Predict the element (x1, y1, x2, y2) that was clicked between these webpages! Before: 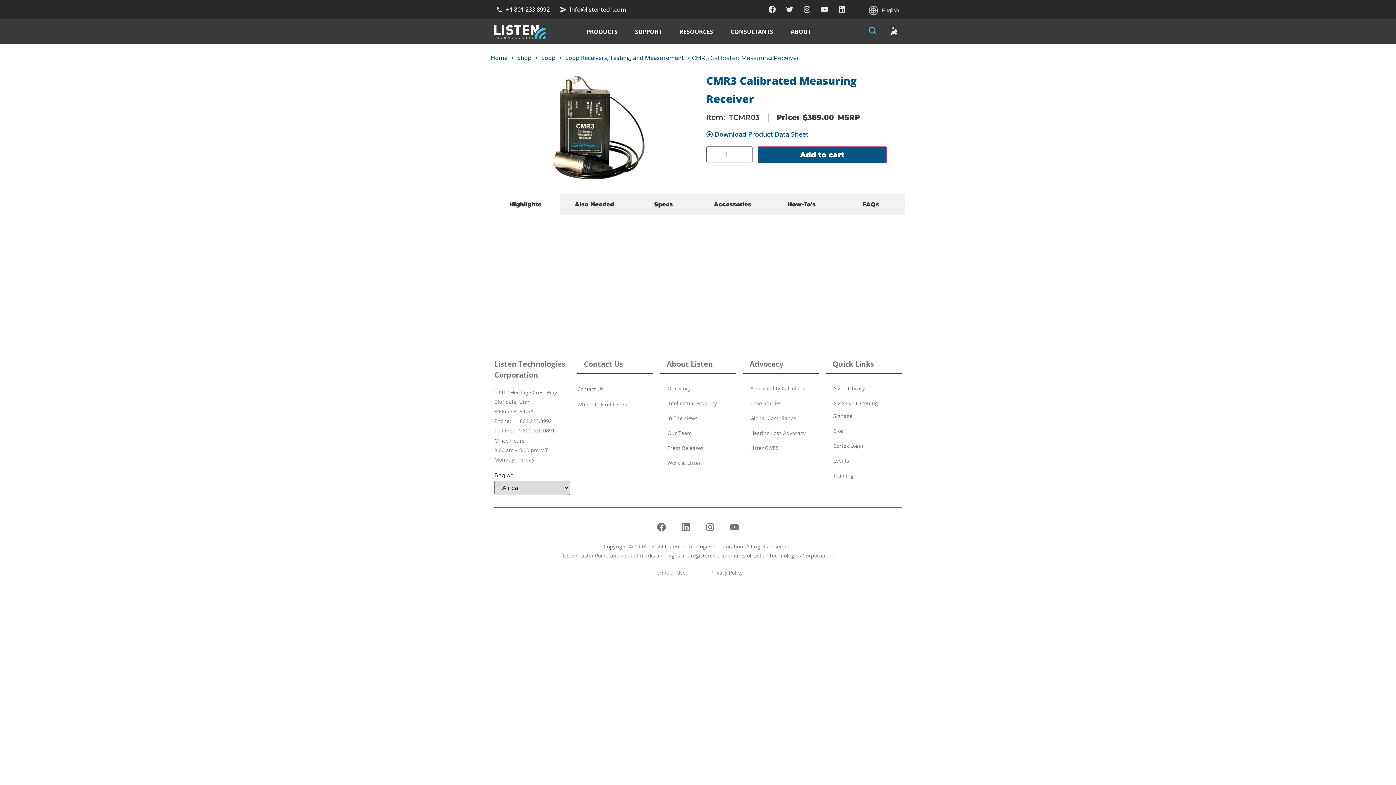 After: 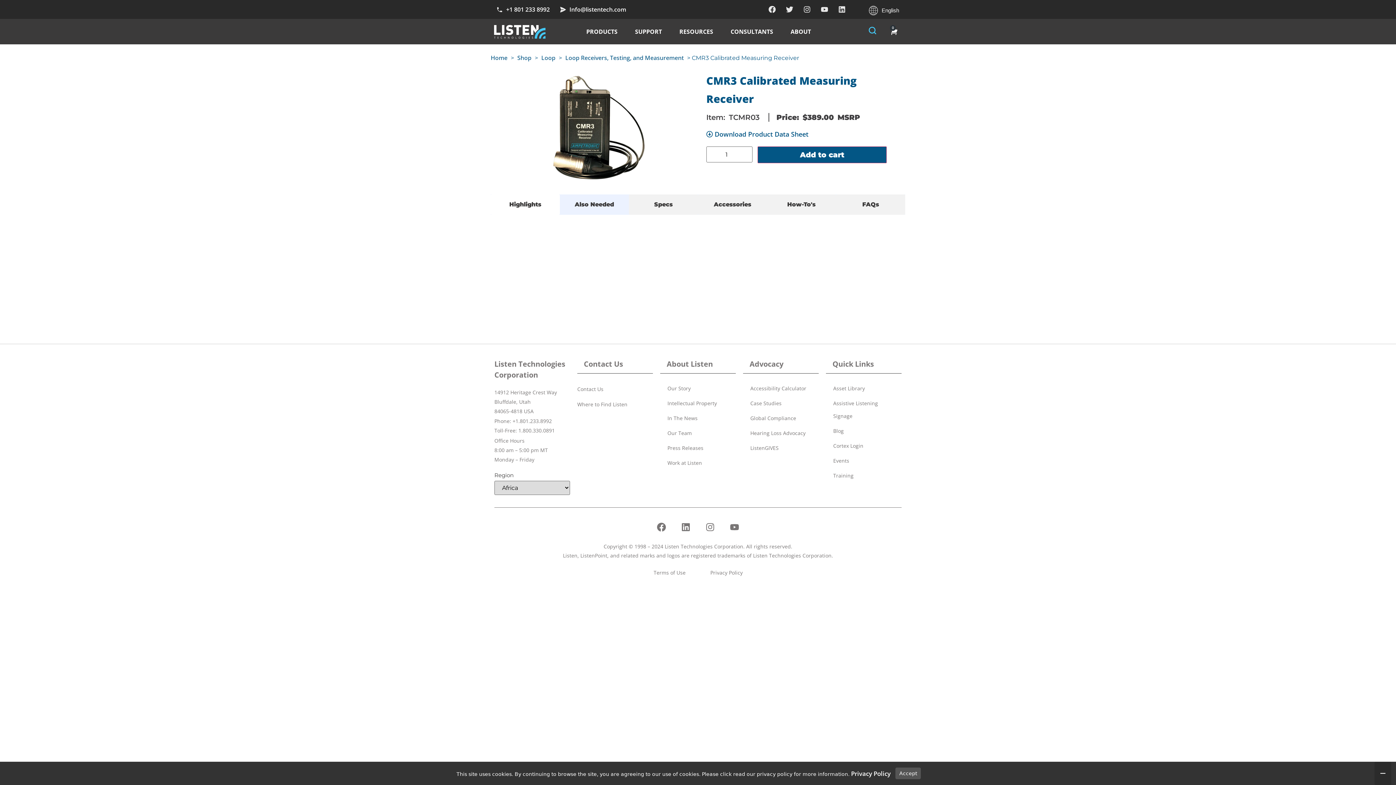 Action: bbox: (560, 194, 629, 214) label: Also Needed